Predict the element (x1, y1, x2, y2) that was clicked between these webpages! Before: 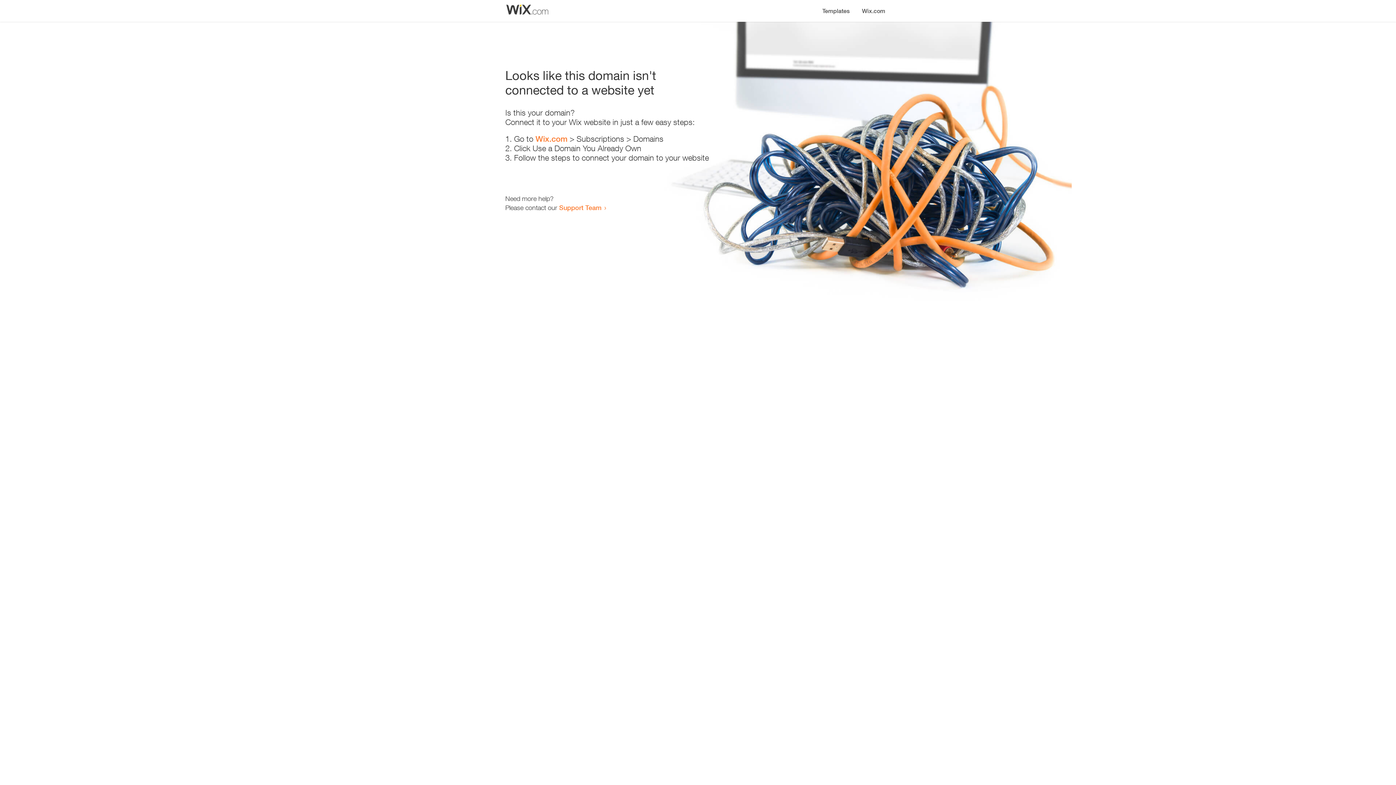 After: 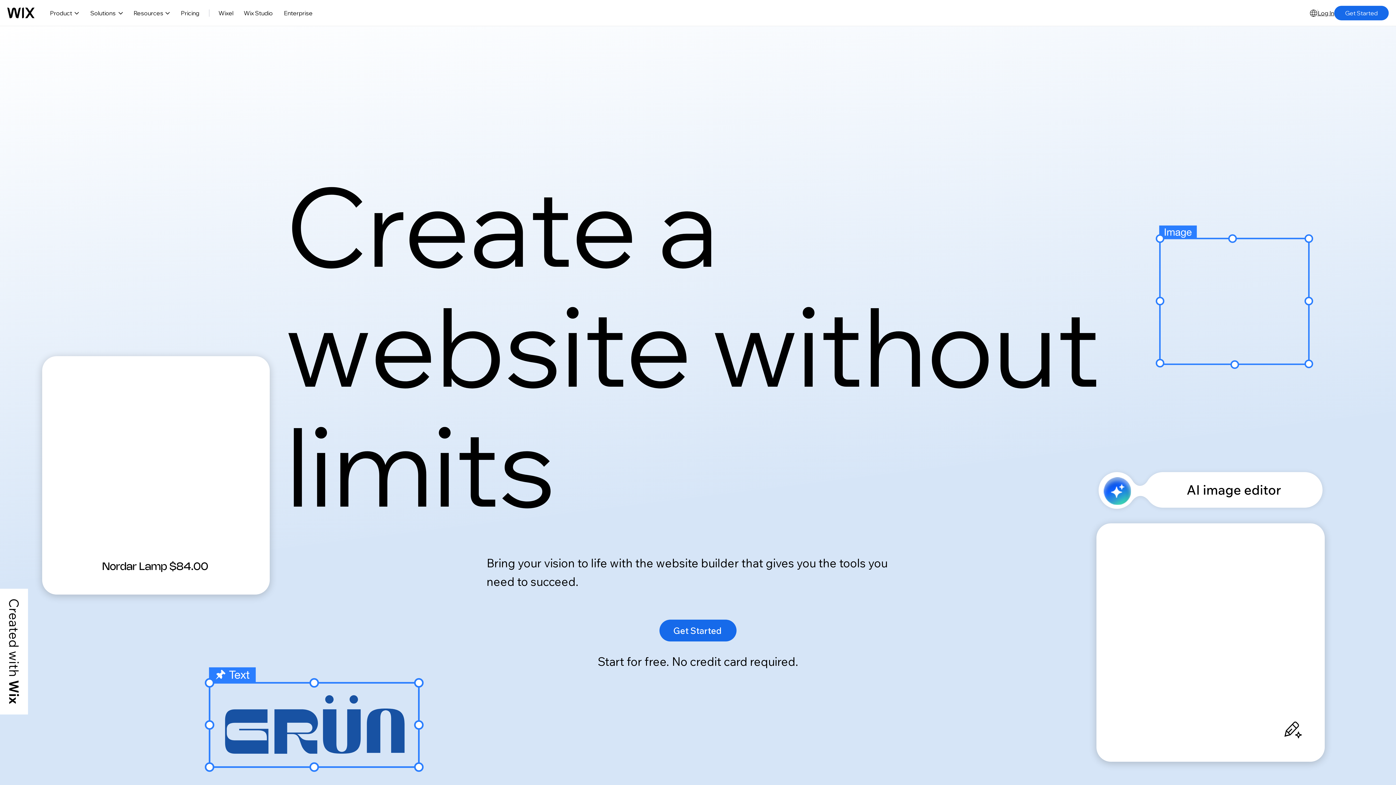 Action: label: Wix.com bbox: (856, 0, 890, 14)